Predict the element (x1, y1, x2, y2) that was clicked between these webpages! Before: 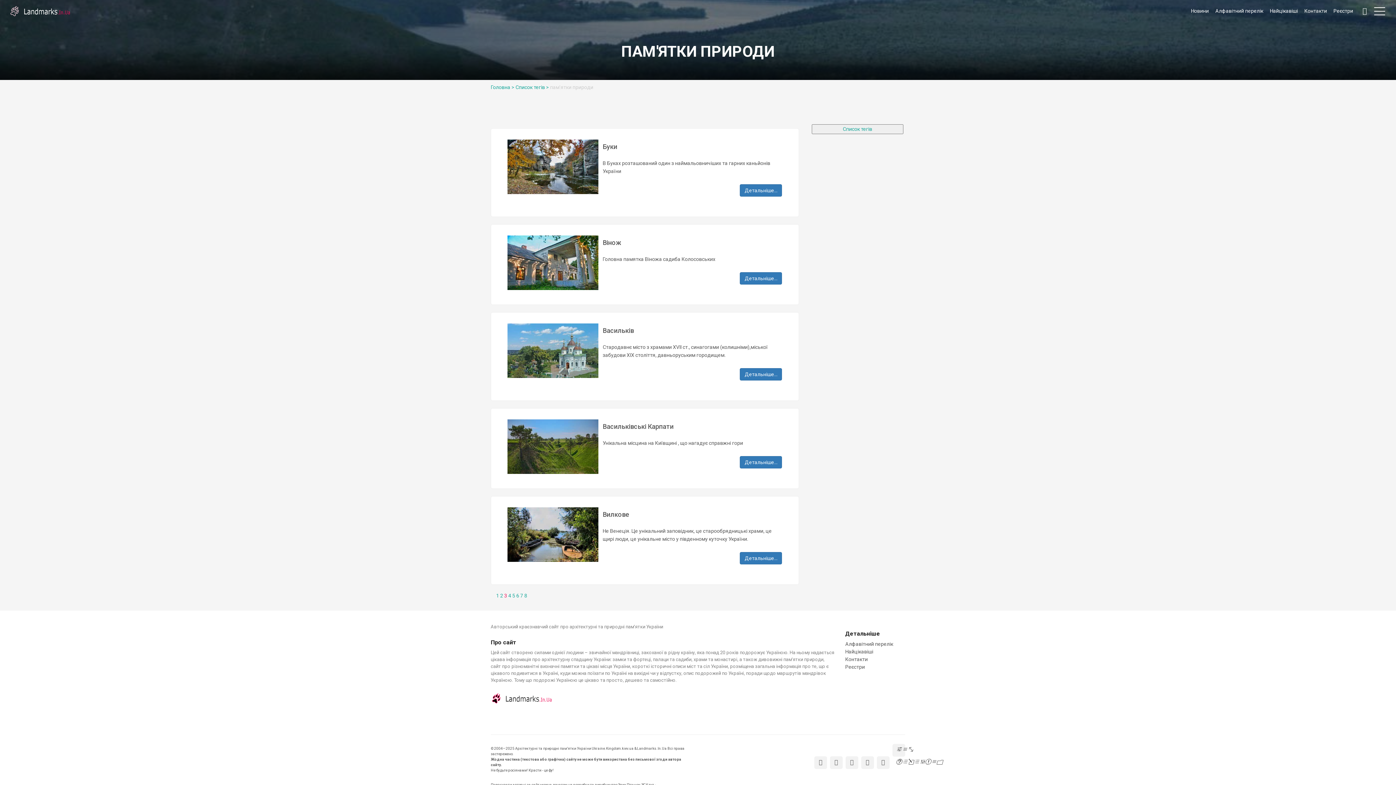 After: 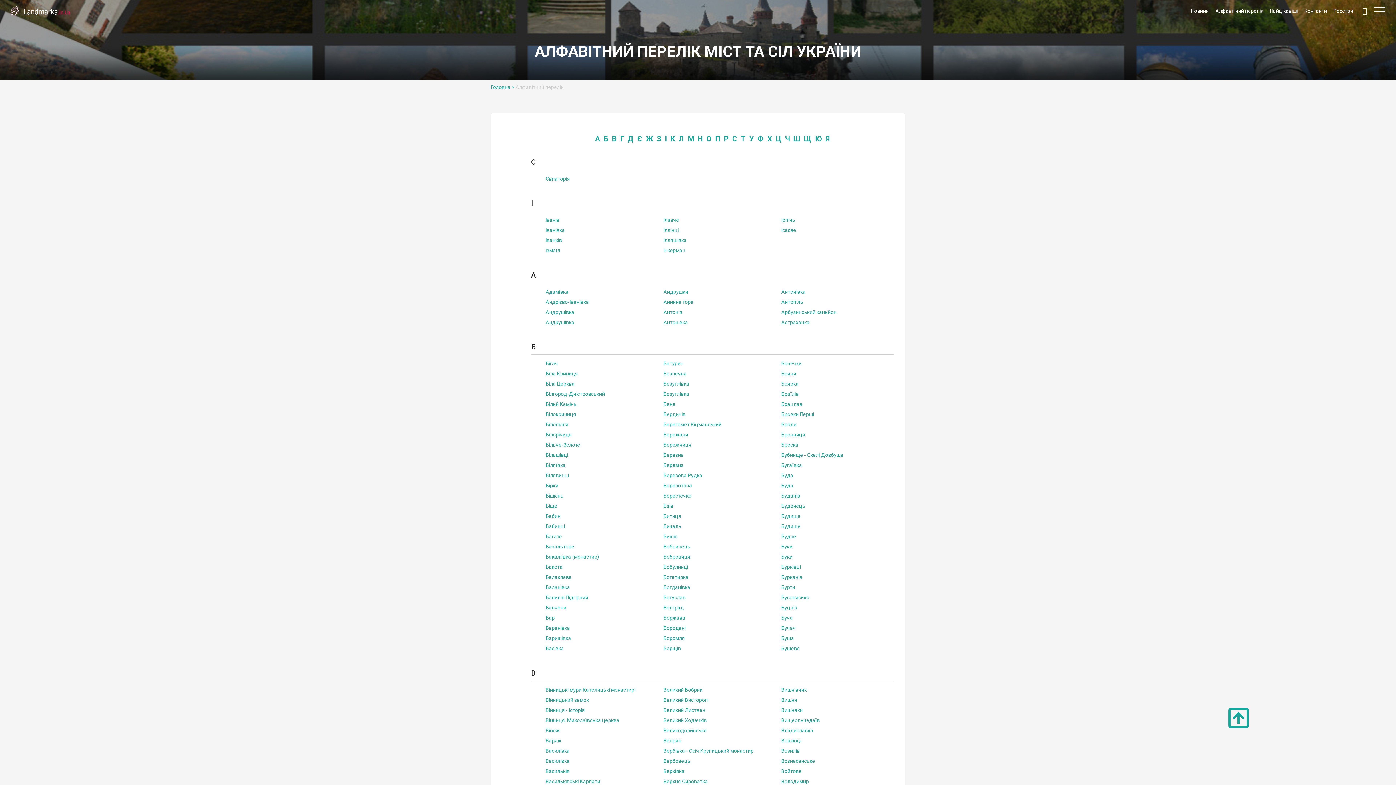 Action: bbox: (1215, 8, 1263, 13) label: Алфавітний перелік